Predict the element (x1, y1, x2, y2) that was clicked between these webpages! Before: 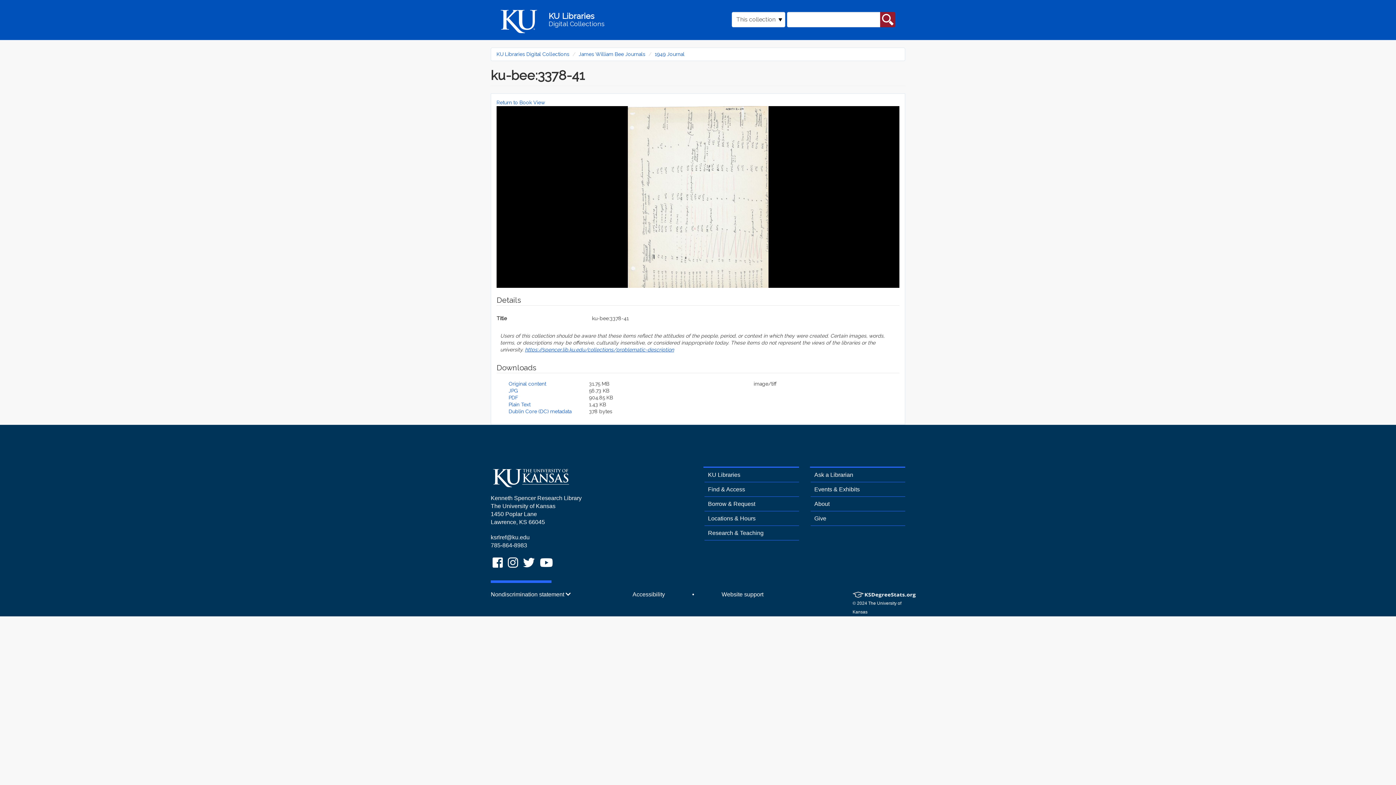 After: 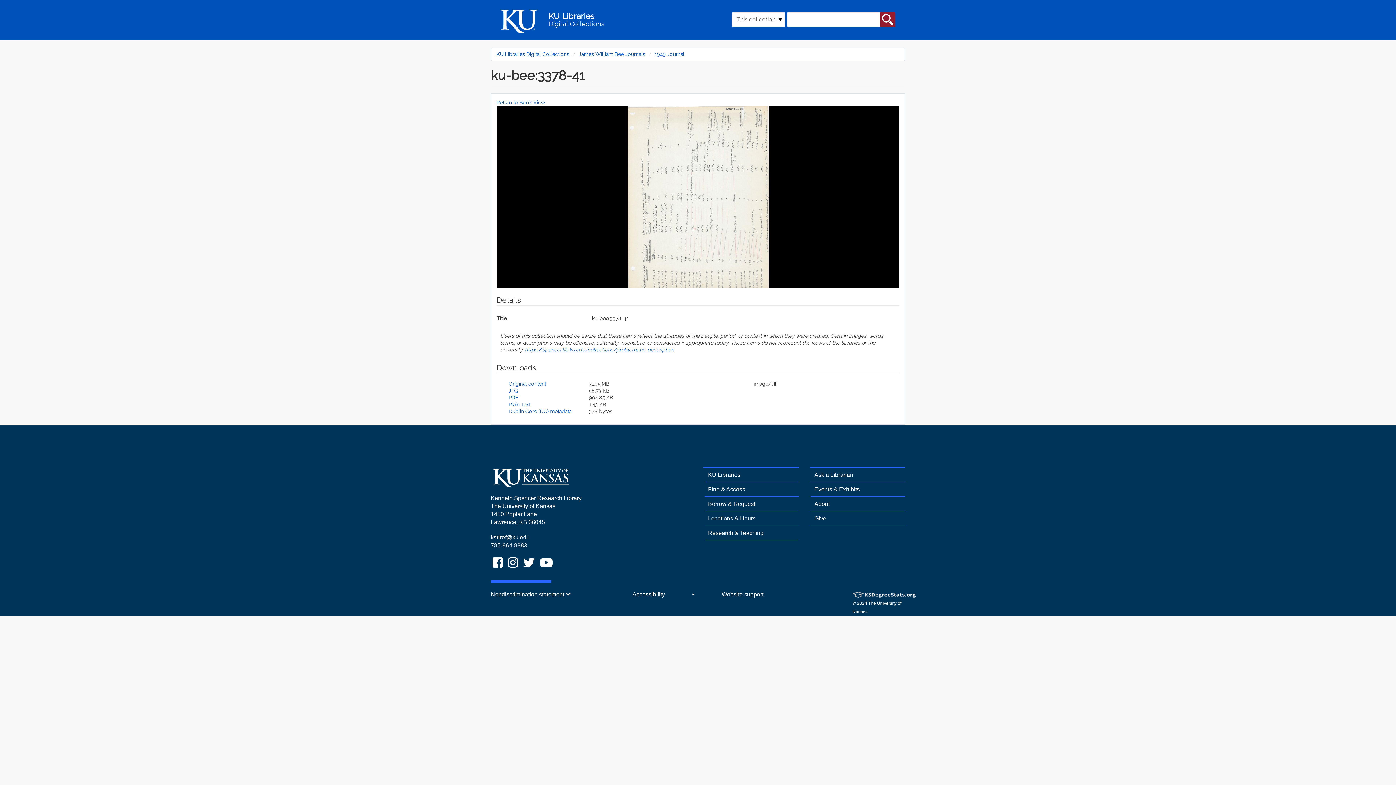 Action: bbox: (490, 560, 506, 570) label: KU Libraries Facebook